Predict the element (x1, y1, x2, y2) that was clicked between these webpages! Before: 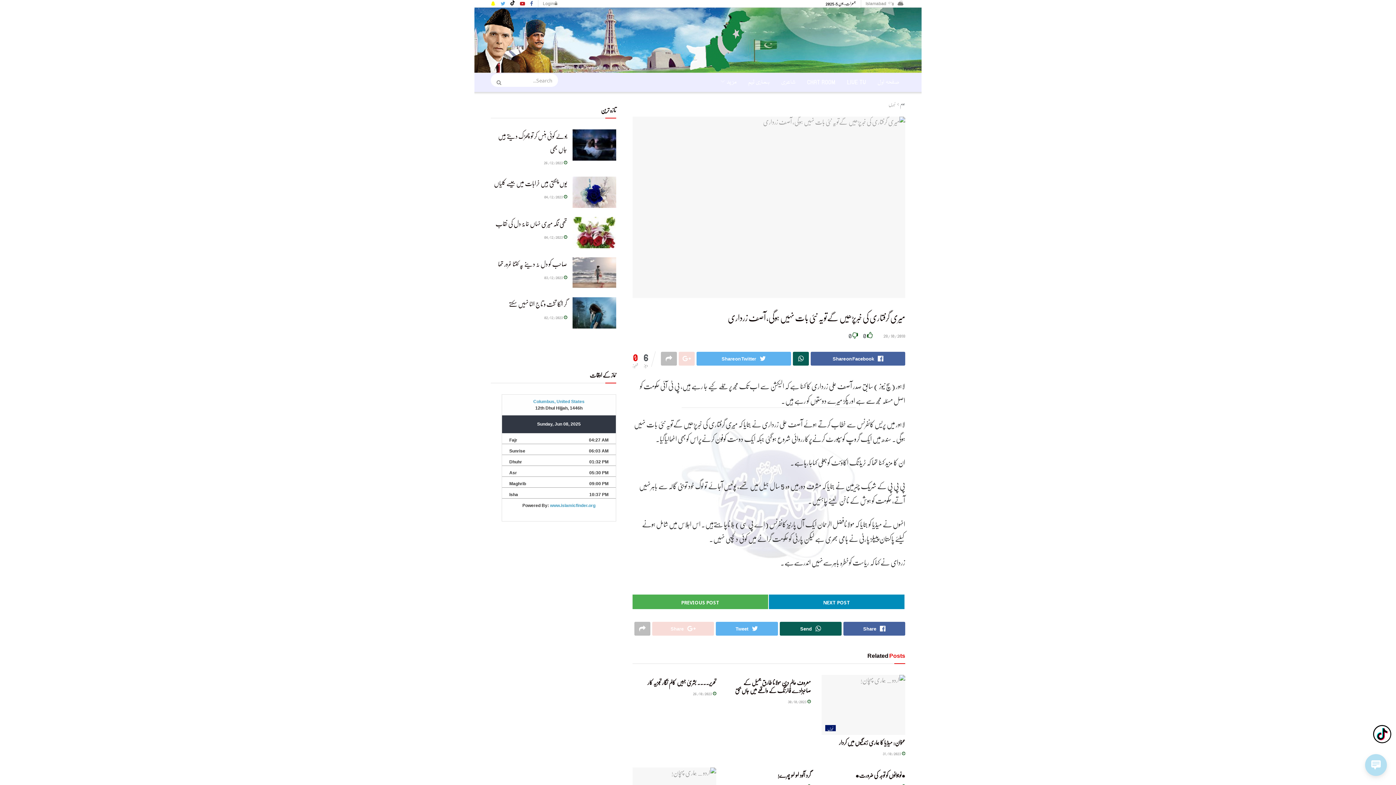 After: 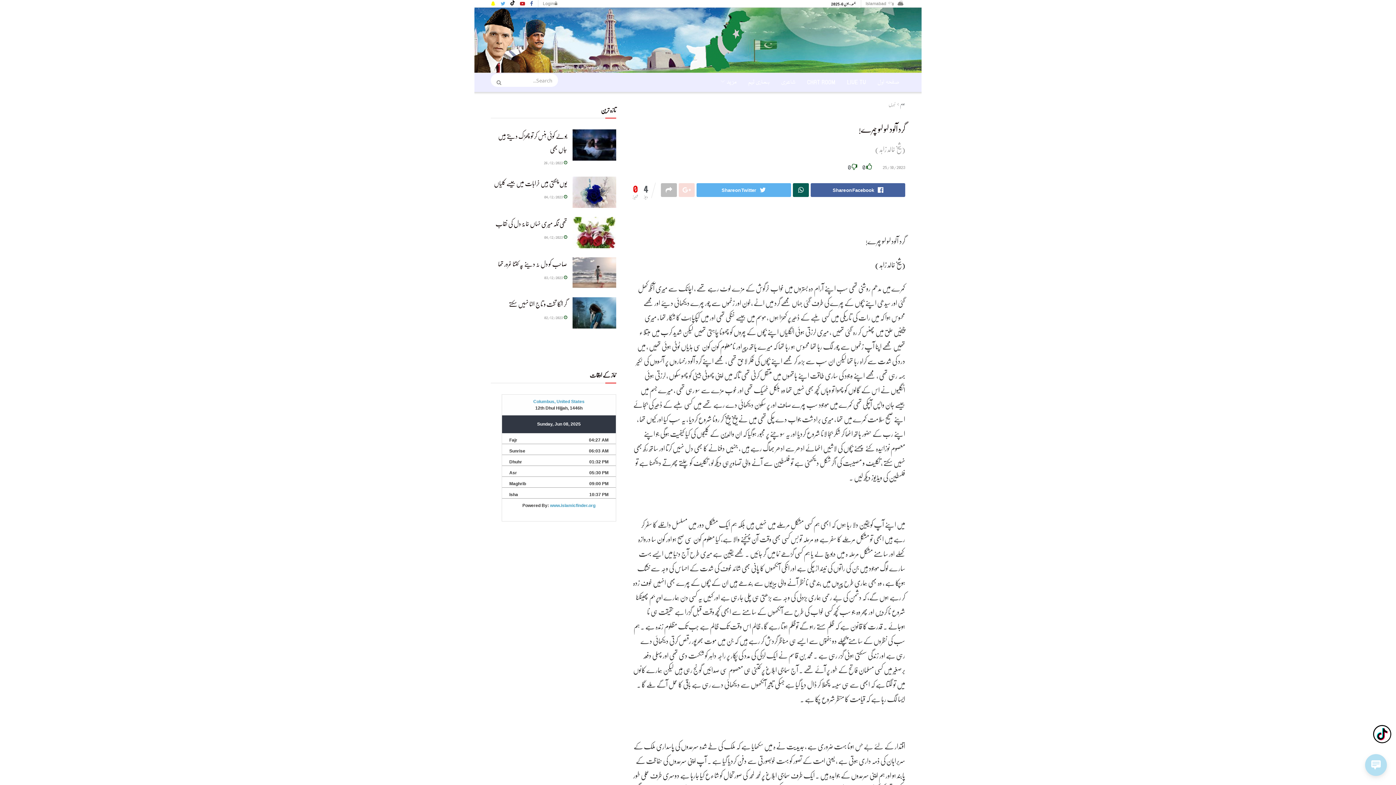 Action: label: گرد آلود لہو لہو چہرے! bbox: (777, 768, 810, 782)